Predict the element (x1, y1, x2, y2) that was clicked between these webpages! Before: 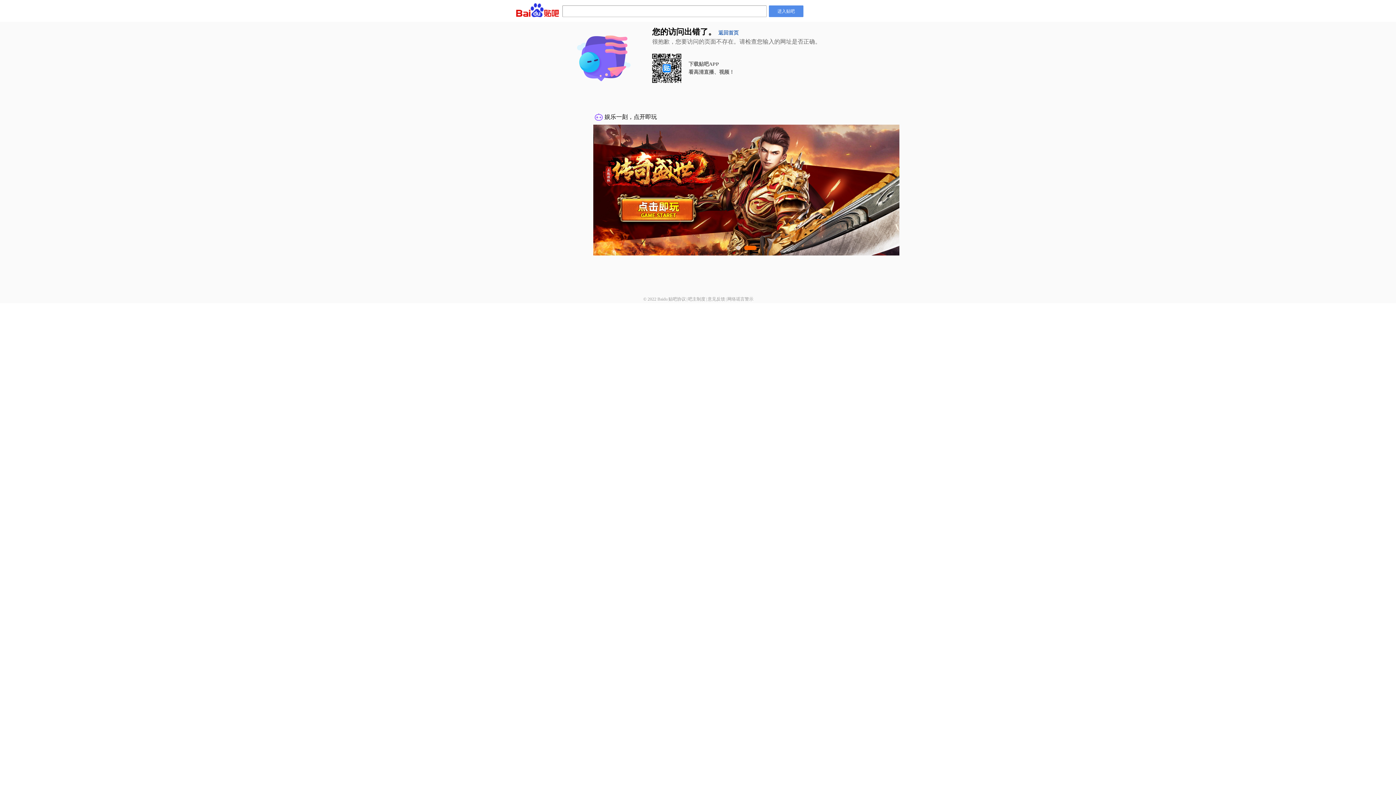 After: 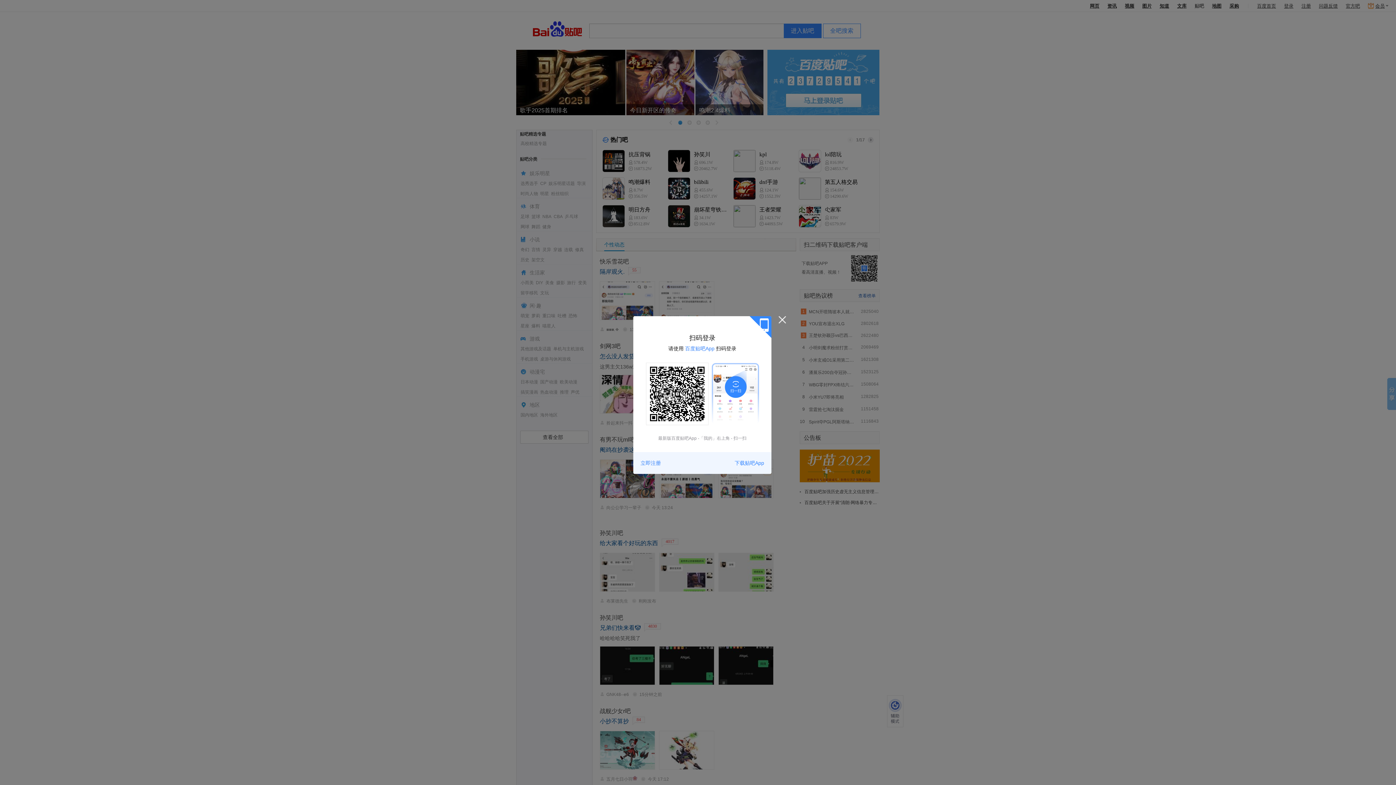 Action: label: 进入贴吧 bbox: (769, 5, 803, 17)